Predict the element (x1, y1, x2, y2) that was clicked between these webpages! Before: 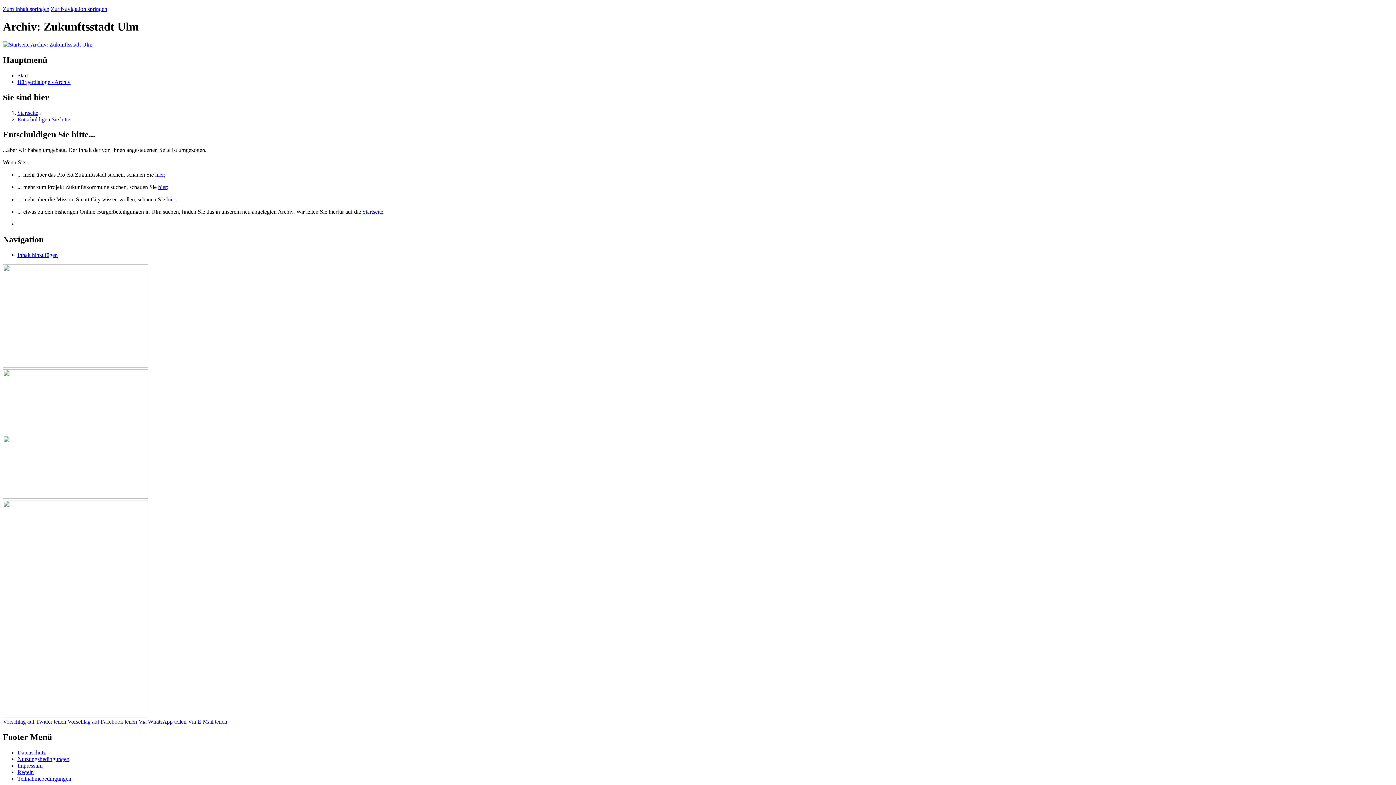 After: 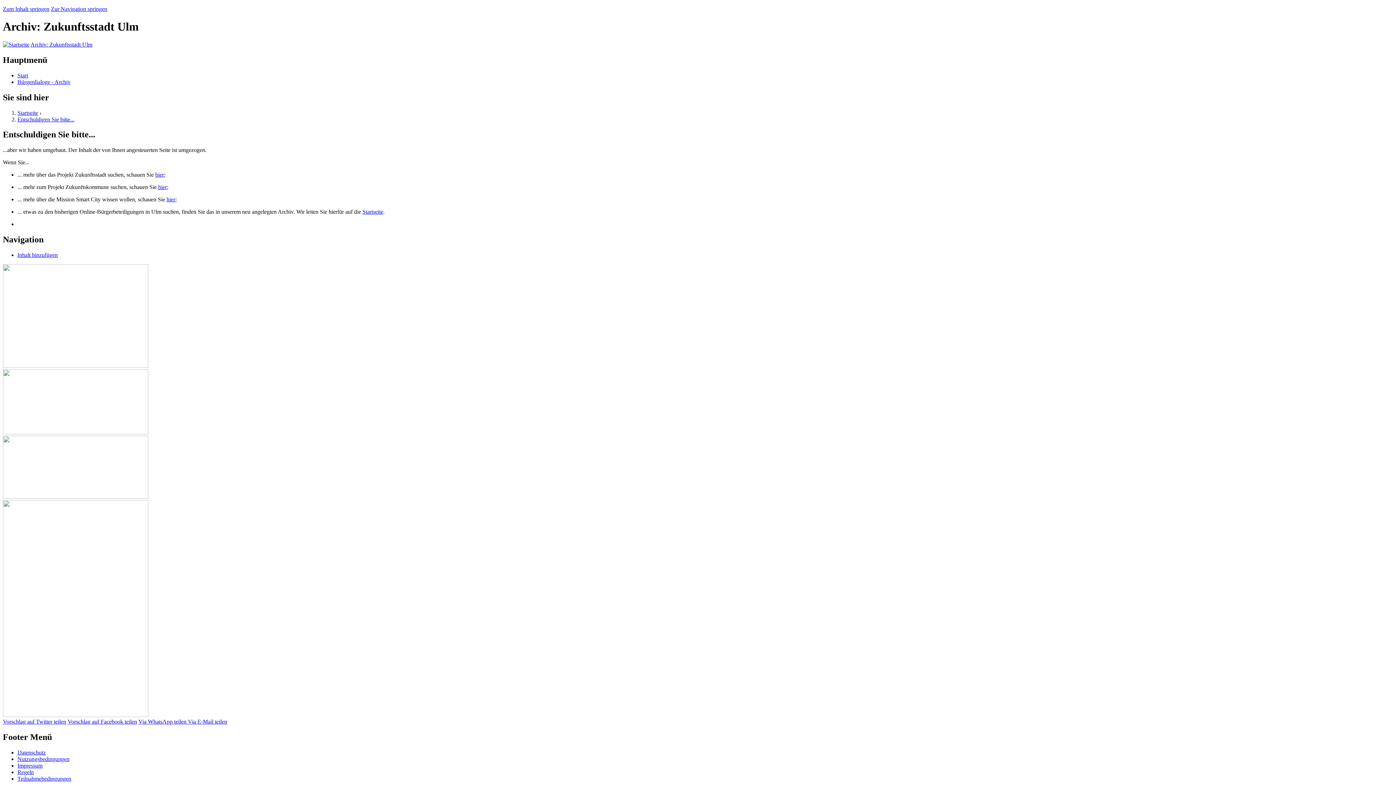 Action: bbox: (50, 5, 107, 12) label: Zur Navigation springen